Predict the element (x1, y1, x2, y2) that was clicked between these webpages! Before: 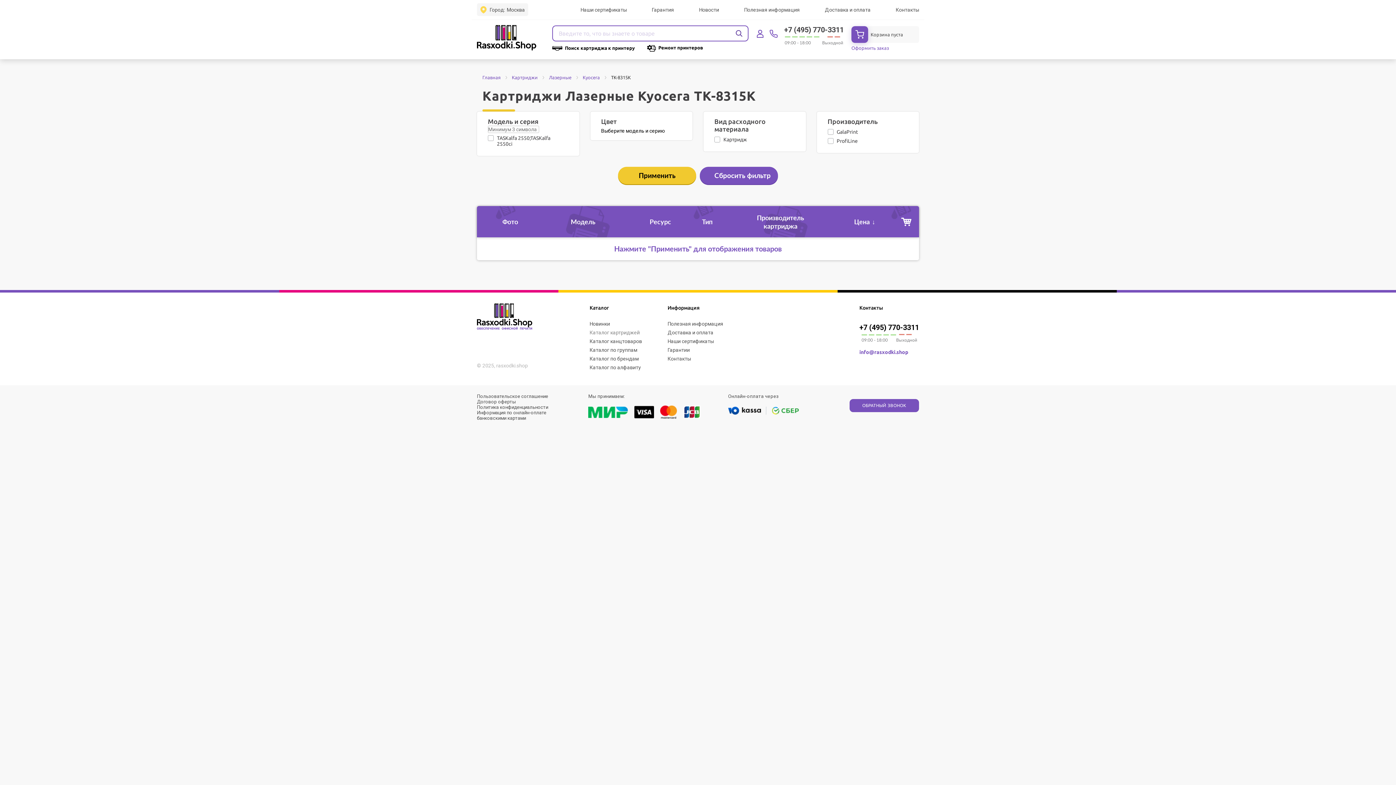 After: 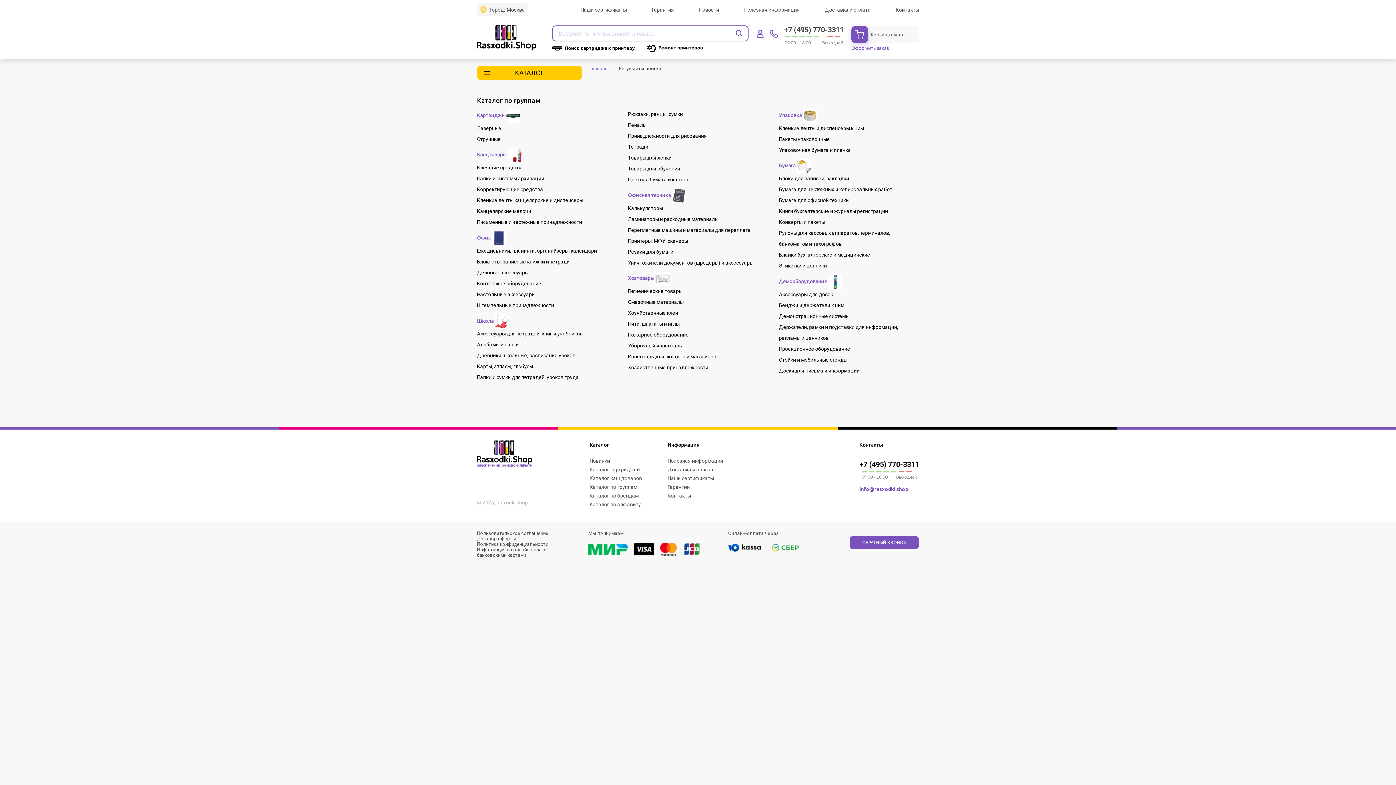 Action: label: Каталог по группам bbox: (589, 347, 637, 353)